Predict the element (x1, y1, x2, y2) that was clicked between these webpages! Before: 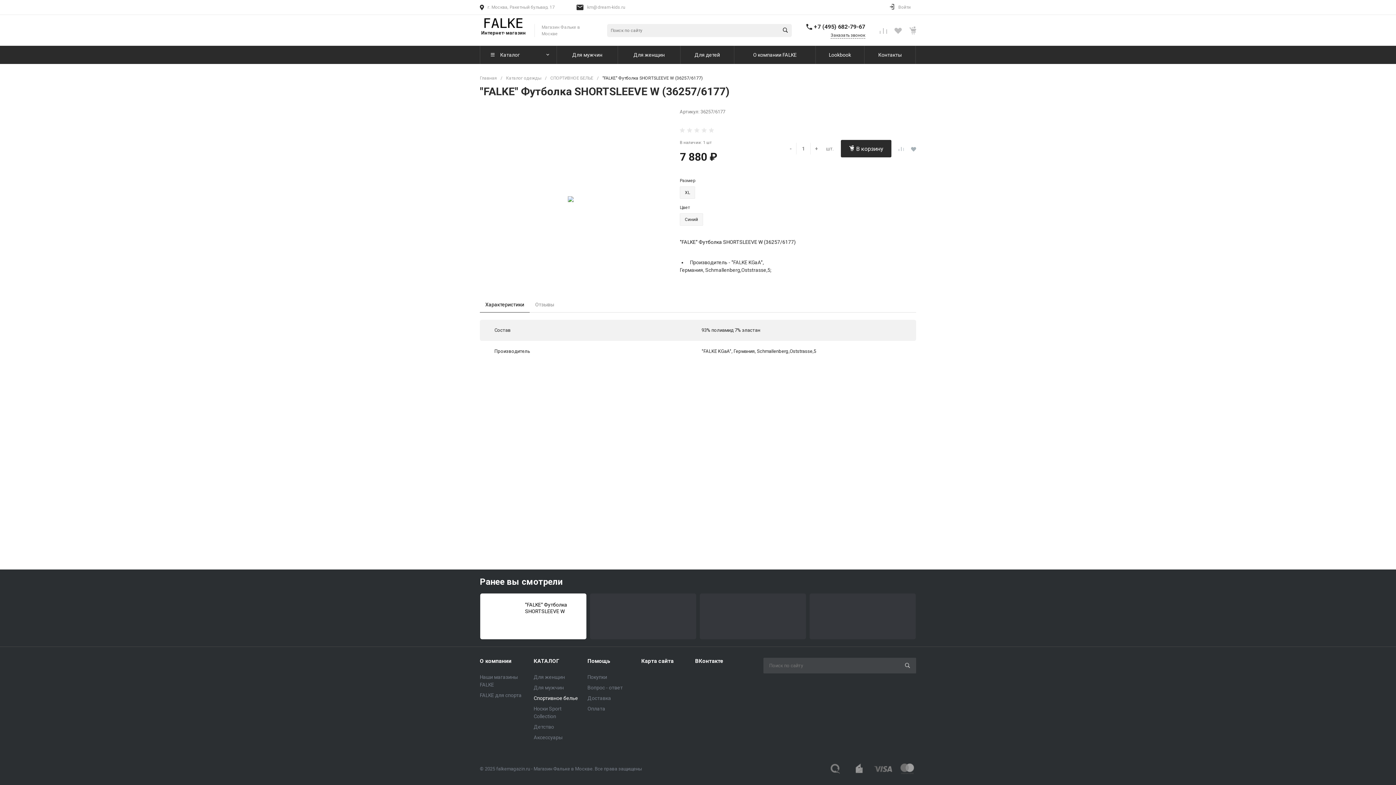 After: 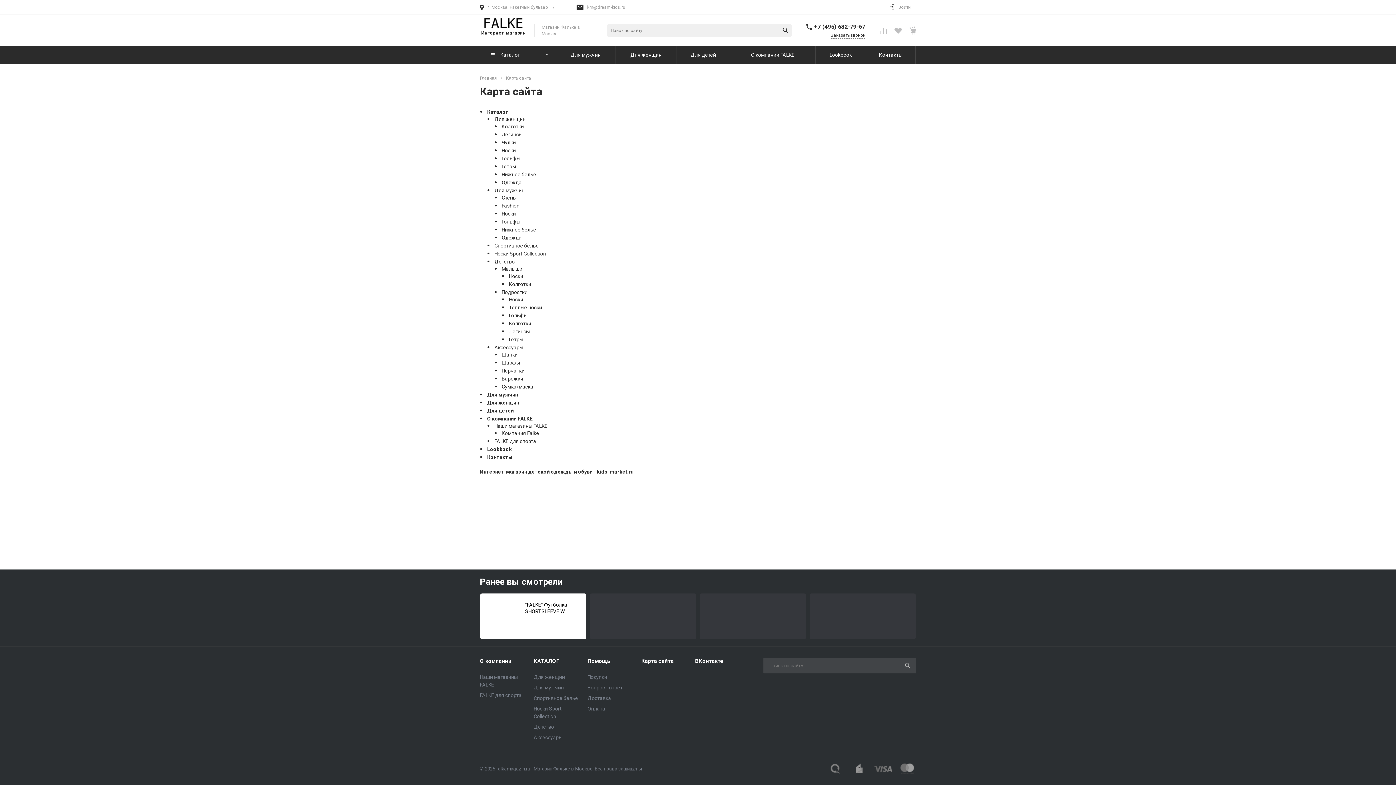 Action: label: Карта сайта bbox: (641, 658, 673, 664)